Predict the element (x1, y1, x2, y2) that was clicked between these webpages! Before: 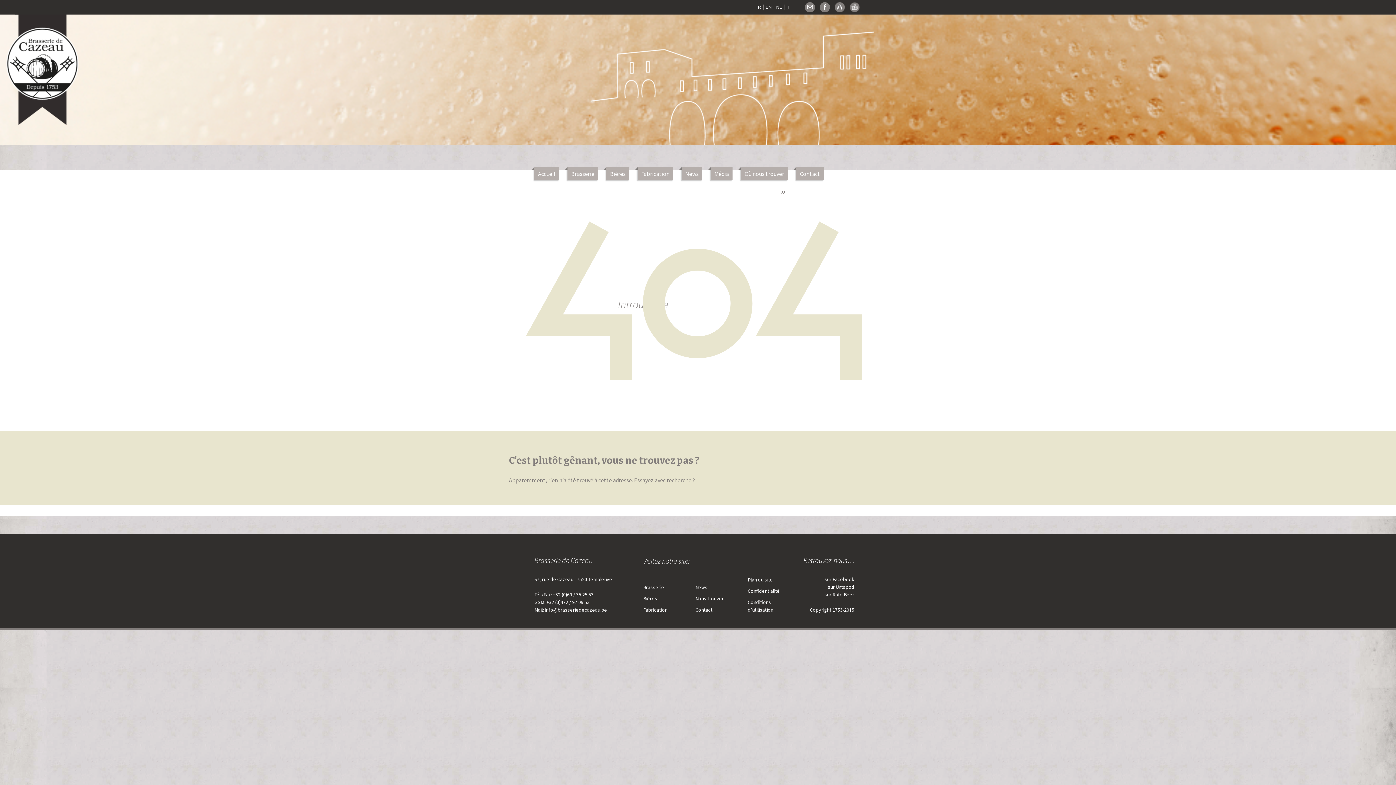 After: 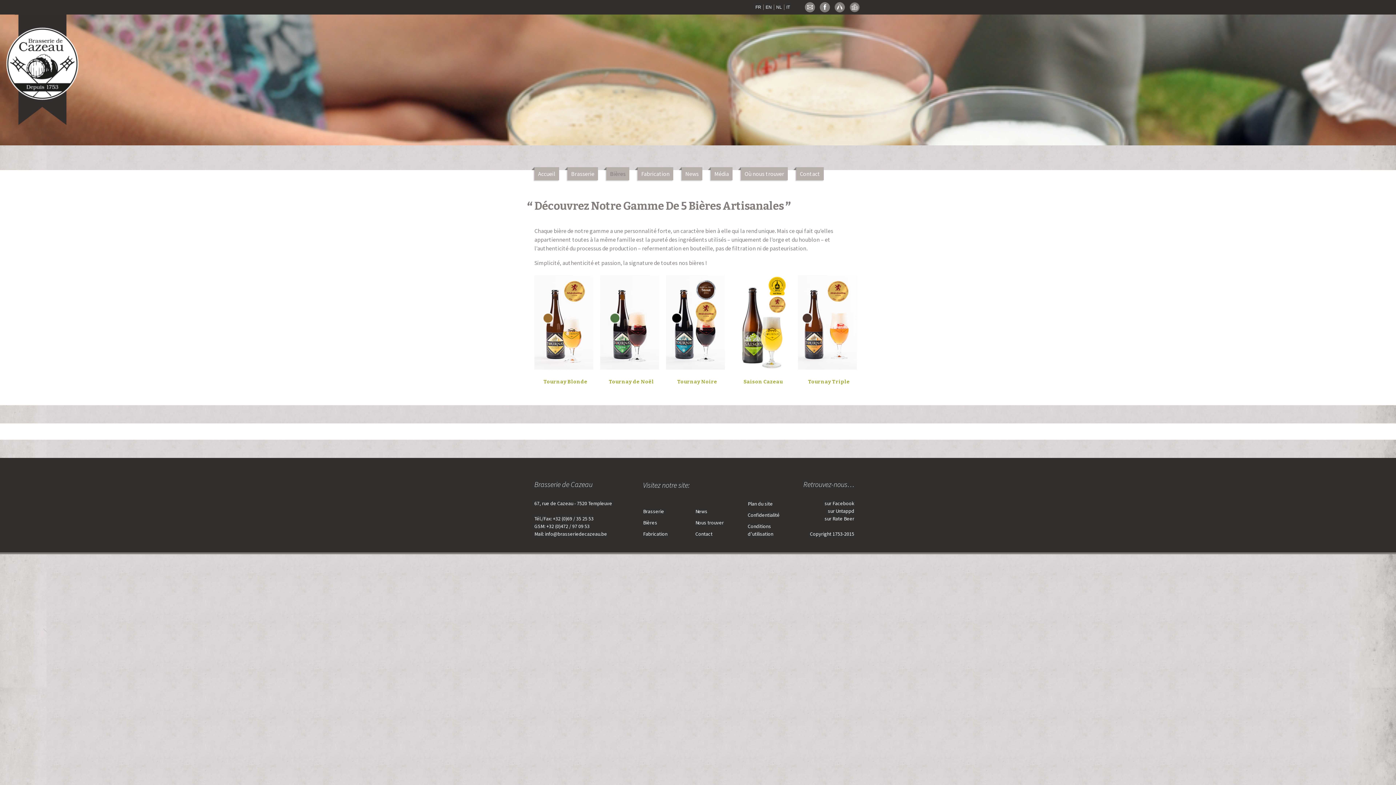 Action: bbox: (606, 167, 629, 180) label: Bières